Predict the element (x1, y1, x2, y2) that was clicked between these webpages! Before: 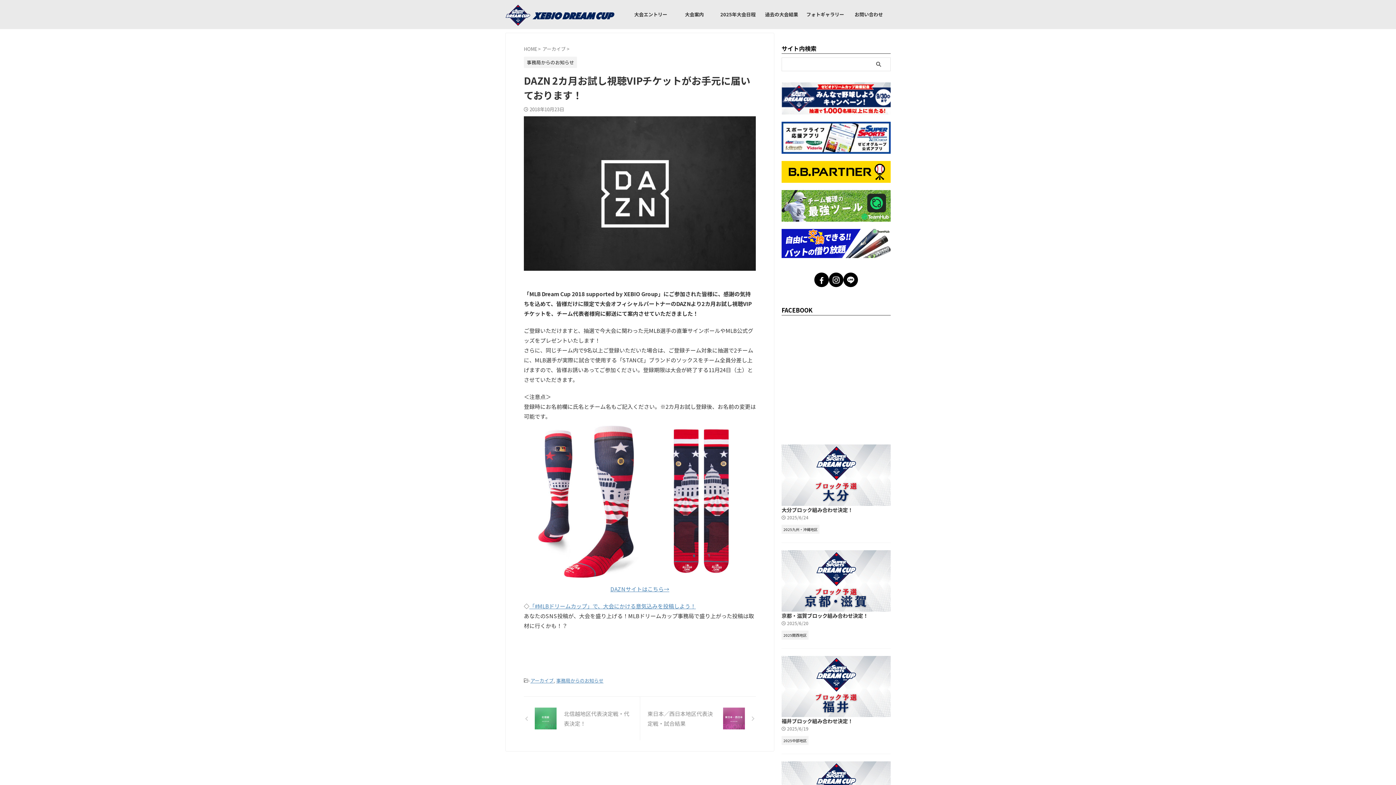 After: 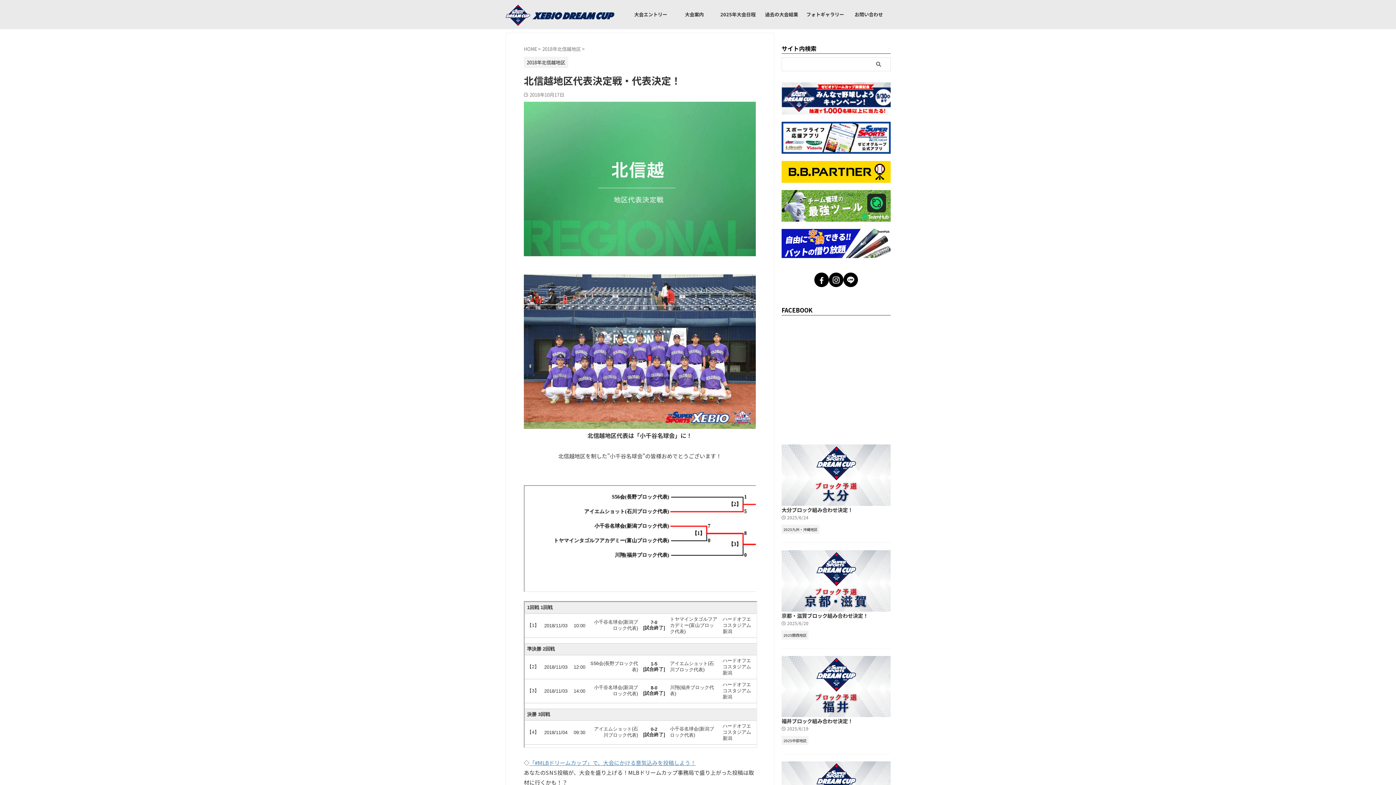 Action: bbox: (524, 697, 640, 740) label: 北信越地区代表決定戦・代表決定！